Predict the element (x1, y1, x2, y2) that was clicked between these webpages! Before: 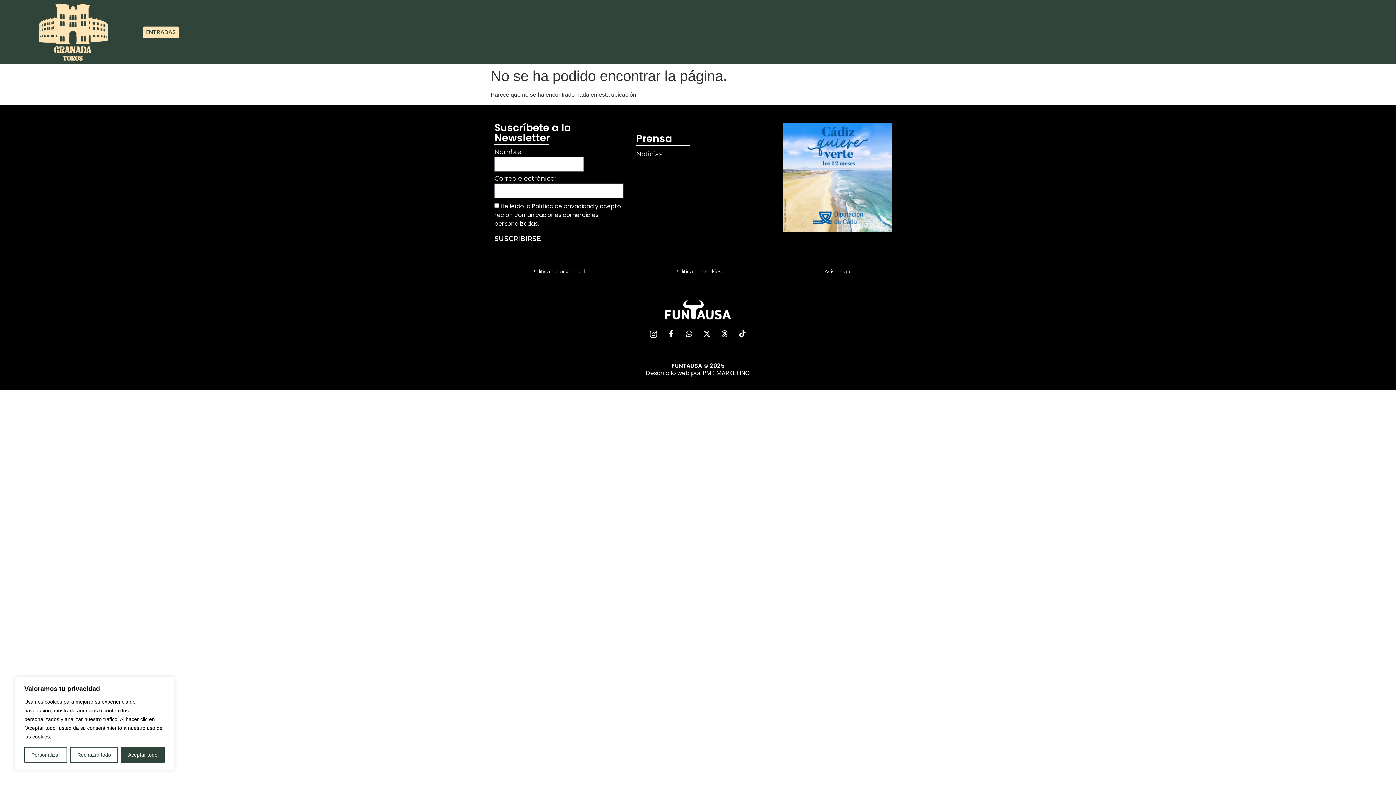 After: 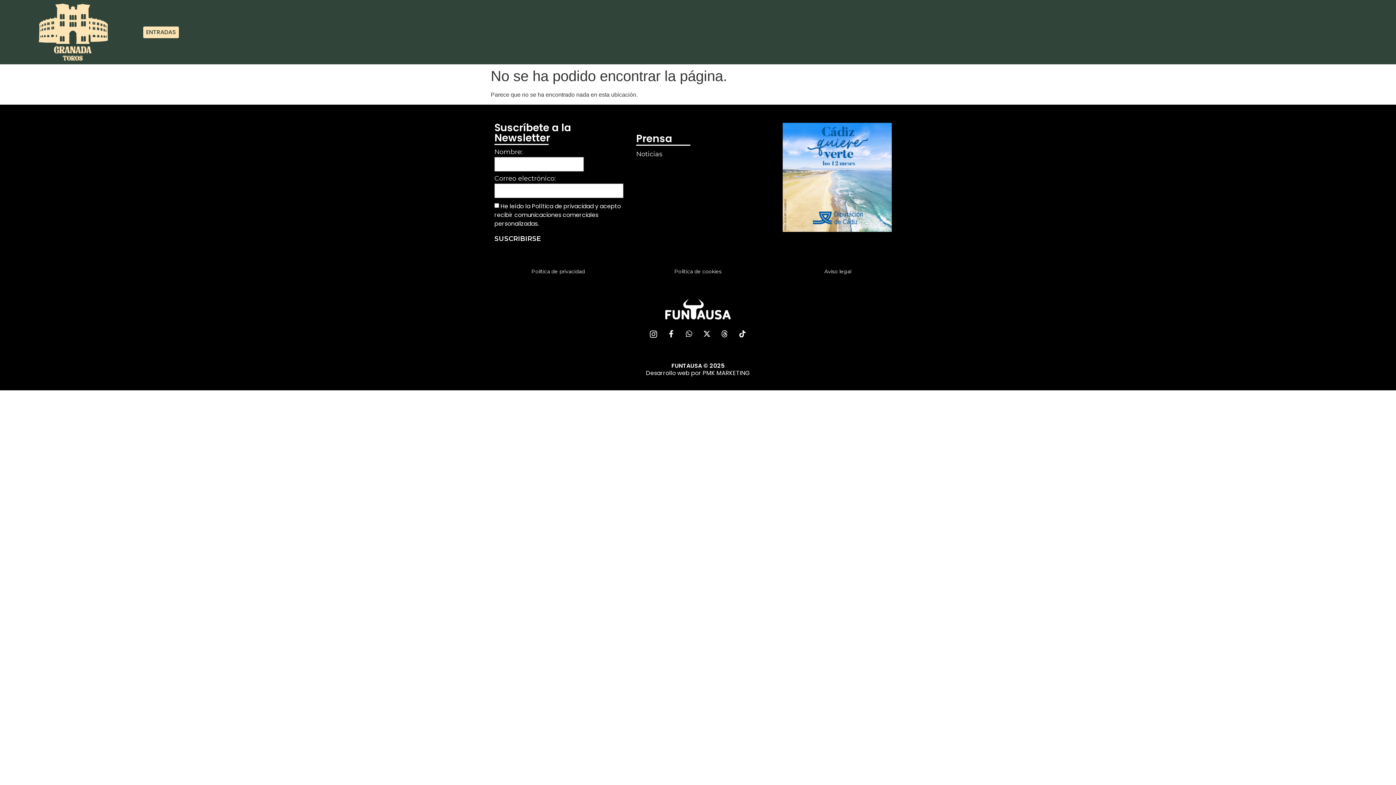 Action: bbox: (121, 747, 164, 763) label: Aceptar todo